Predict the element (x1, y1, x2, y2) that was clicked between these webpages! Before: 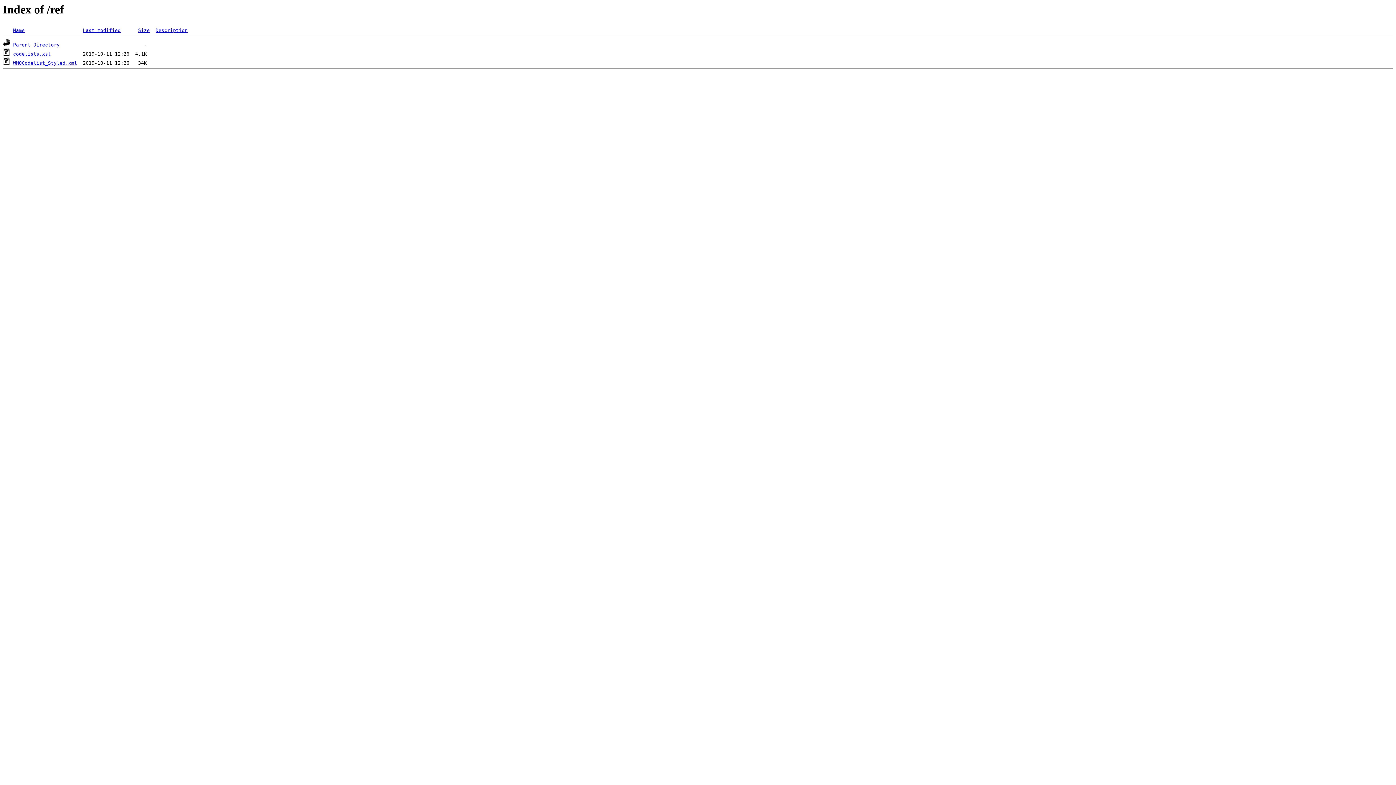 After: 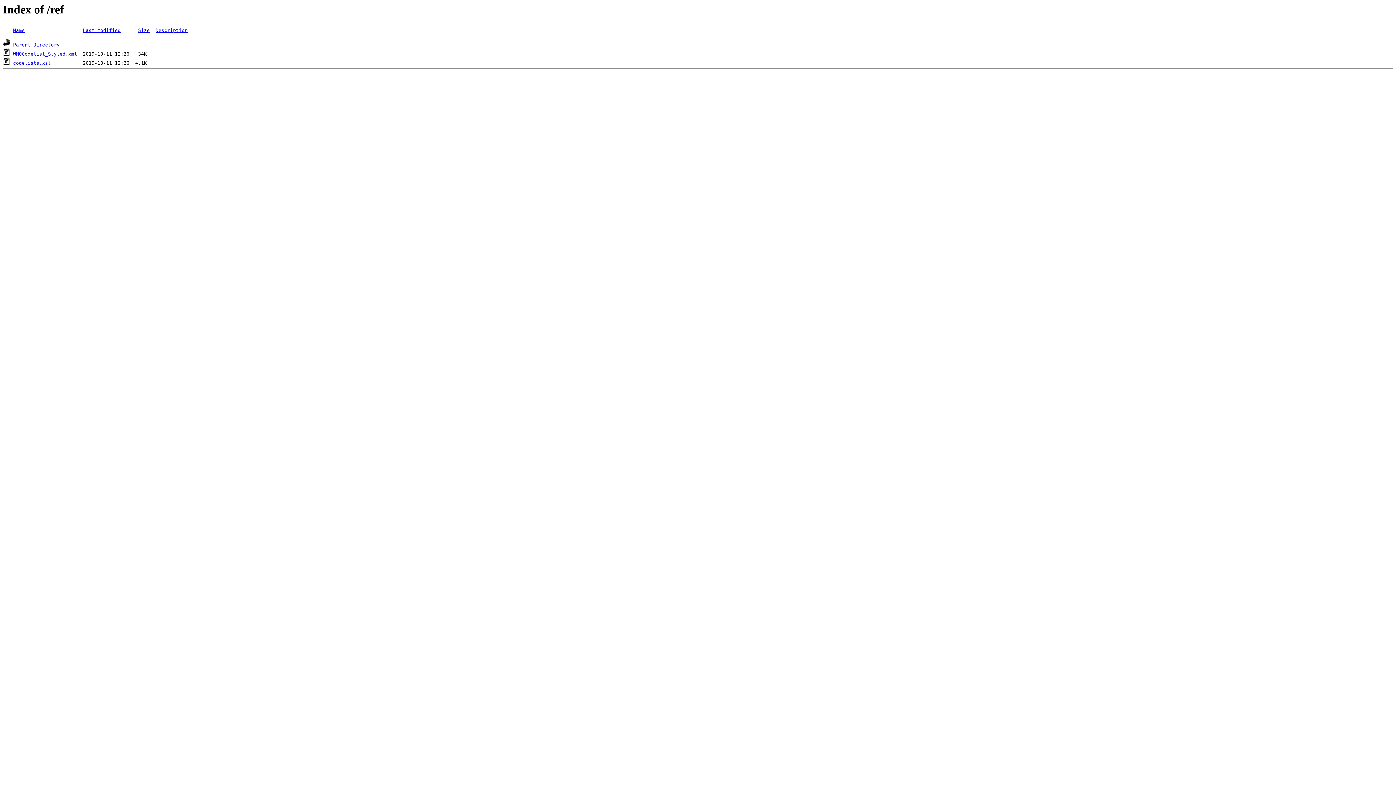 Action: bbox: (13, 27, 24, 33) label: Name